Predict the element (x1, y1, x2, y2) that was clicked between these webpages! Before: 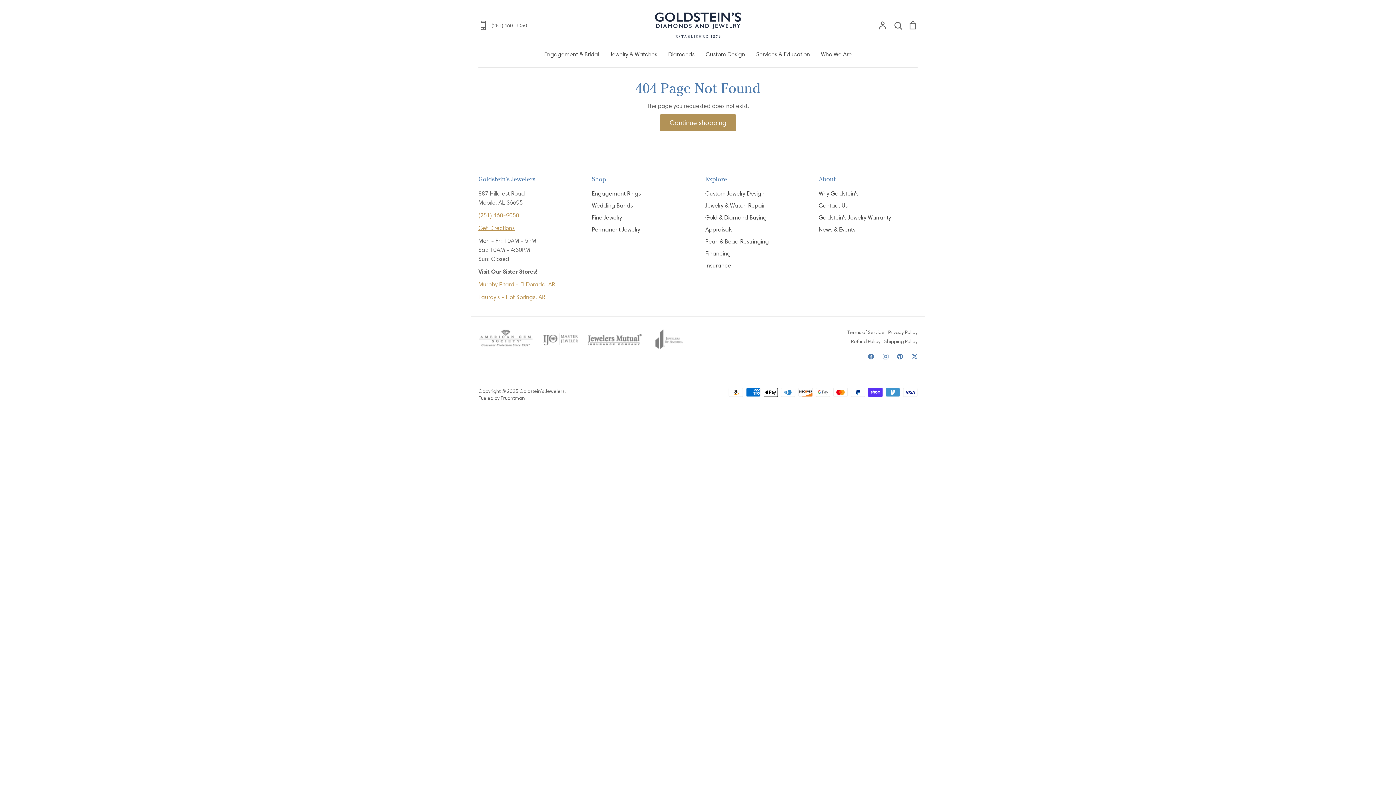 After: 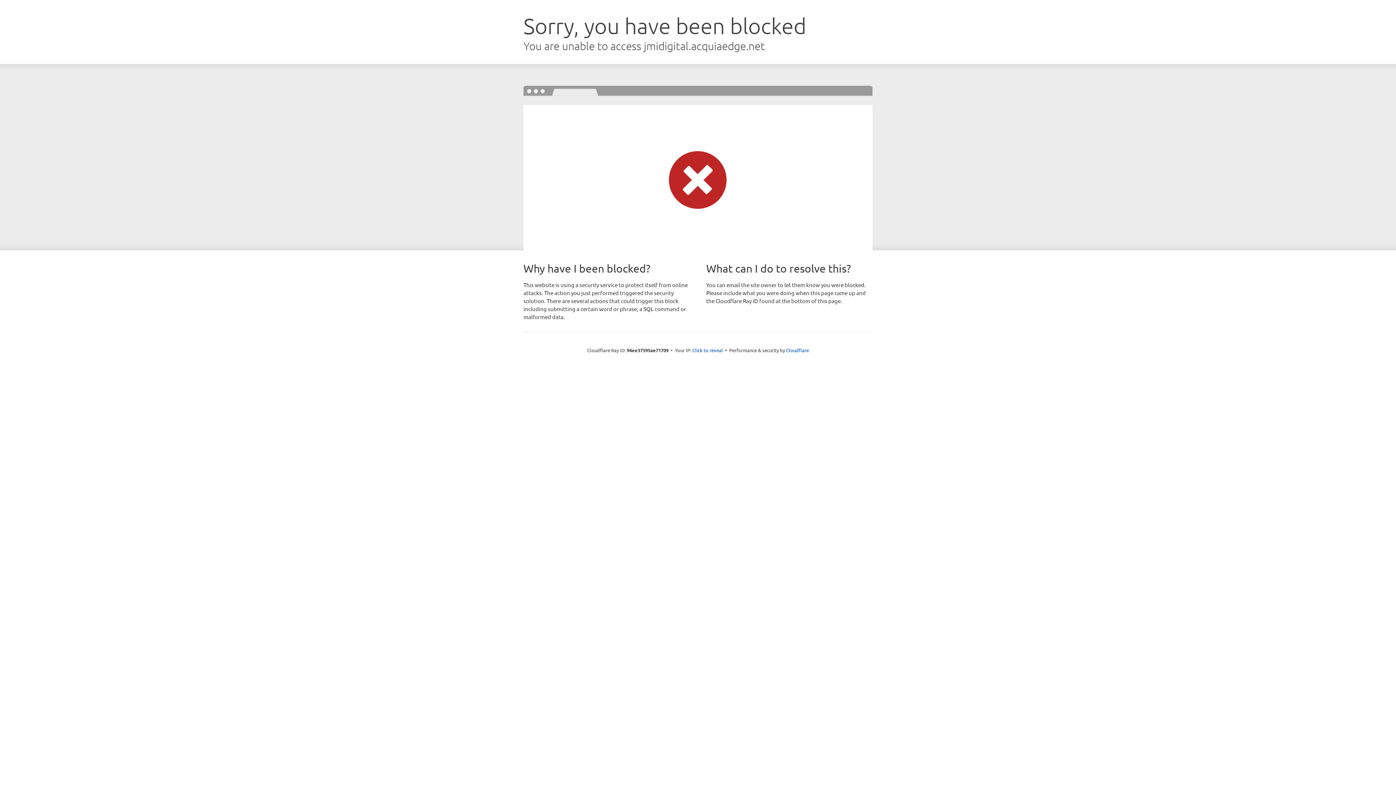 Action: bbox: (587, 345, 642, 352)